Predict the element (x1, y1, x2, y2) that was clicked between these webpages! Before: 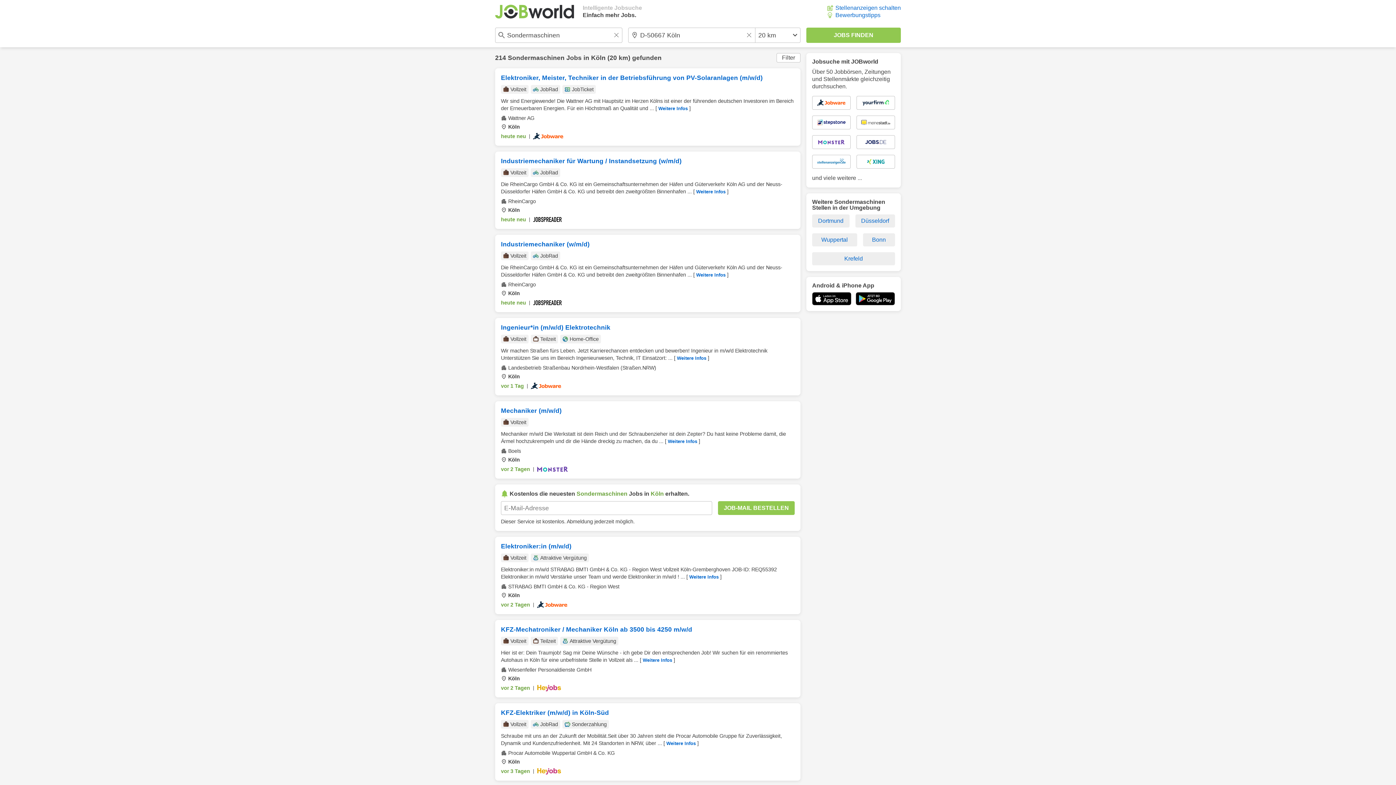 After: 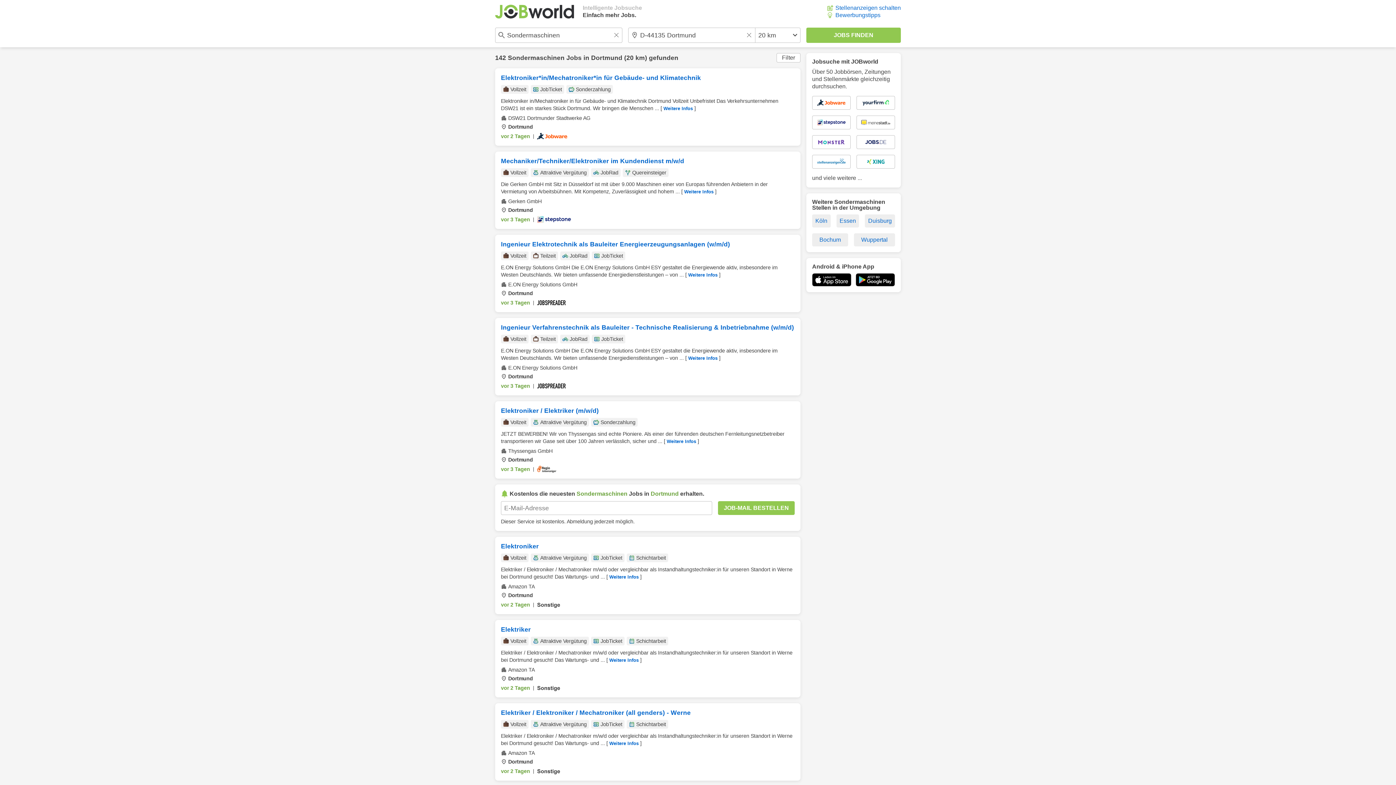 Action: label: Dortmund bbox: (812, 214, 849, 227)